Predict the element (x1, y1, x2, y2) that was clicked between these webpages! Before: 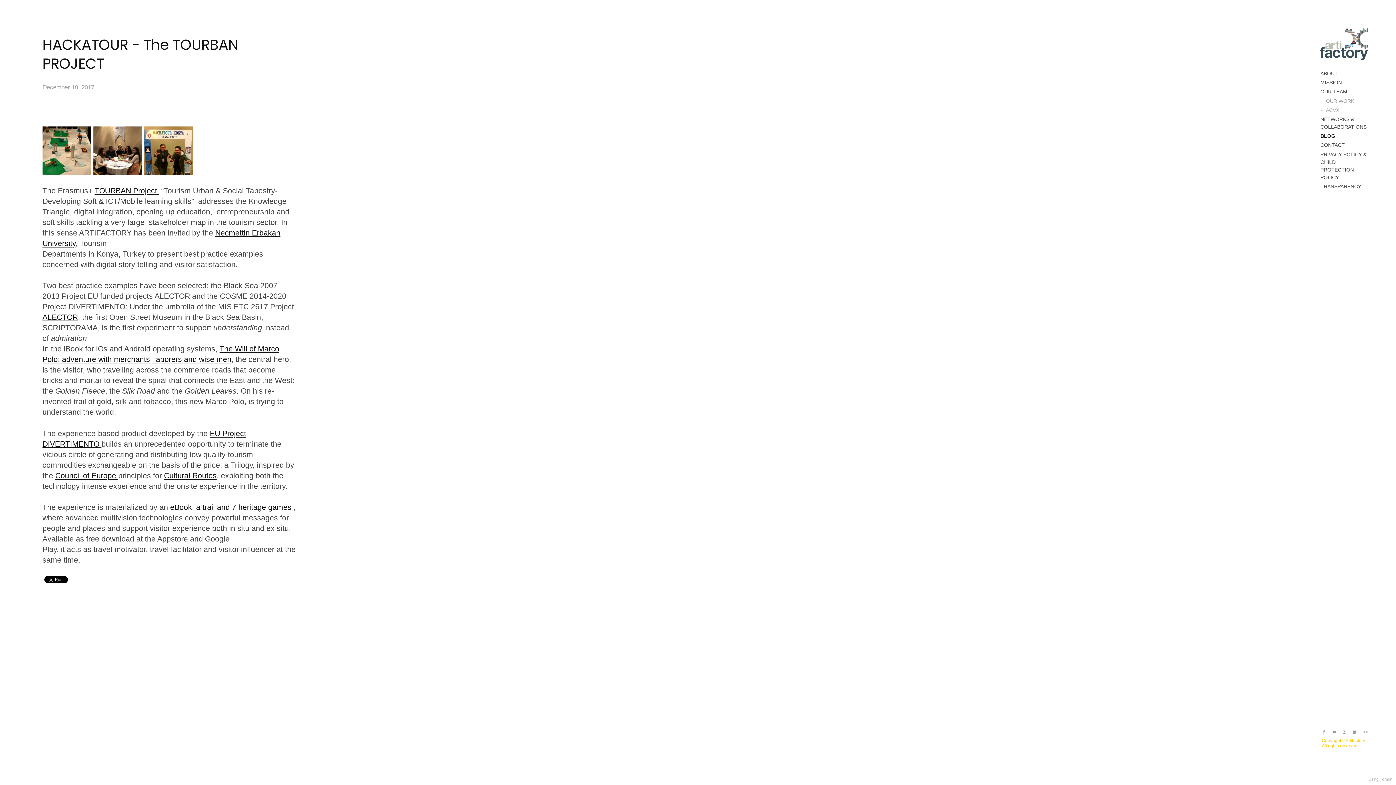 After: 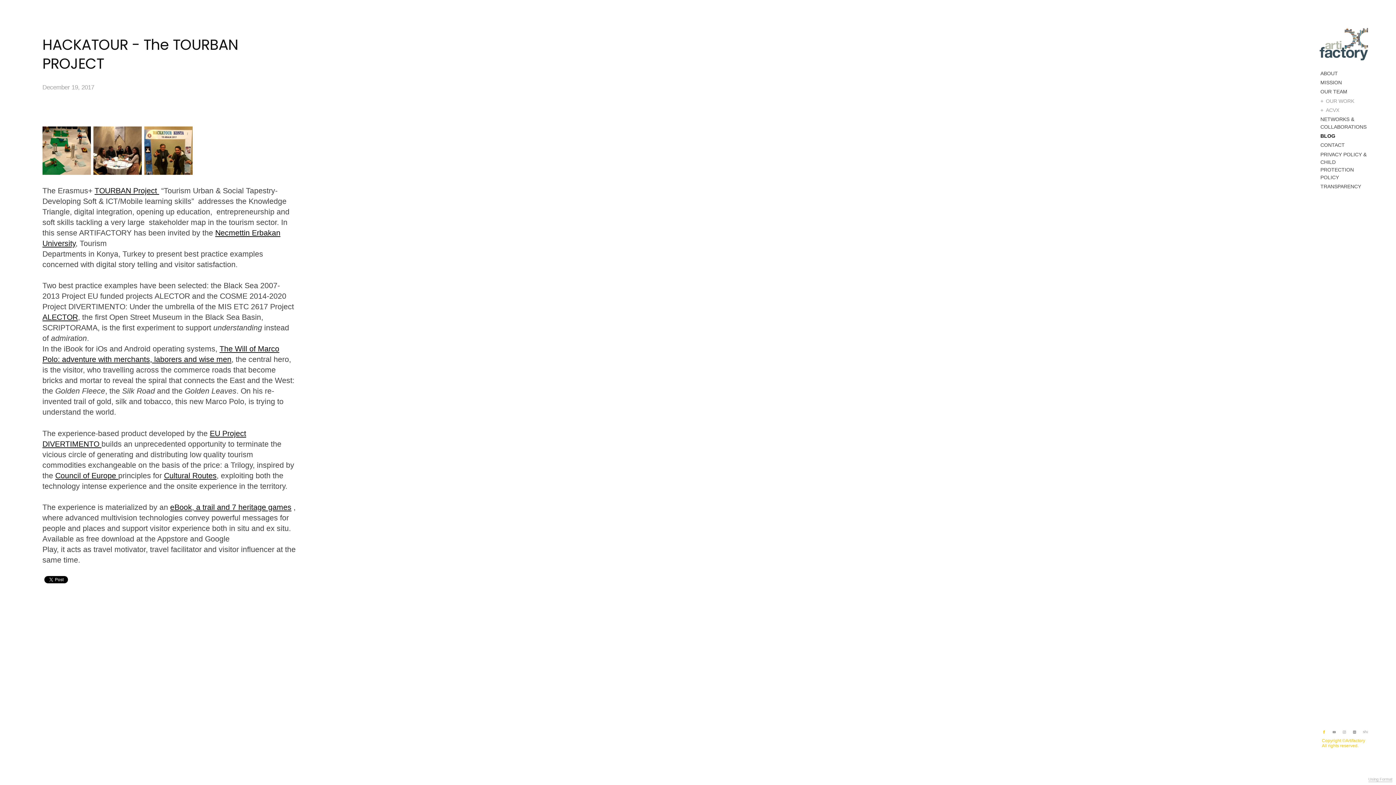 Action: bbox: (1320, 727, 1328, 734)